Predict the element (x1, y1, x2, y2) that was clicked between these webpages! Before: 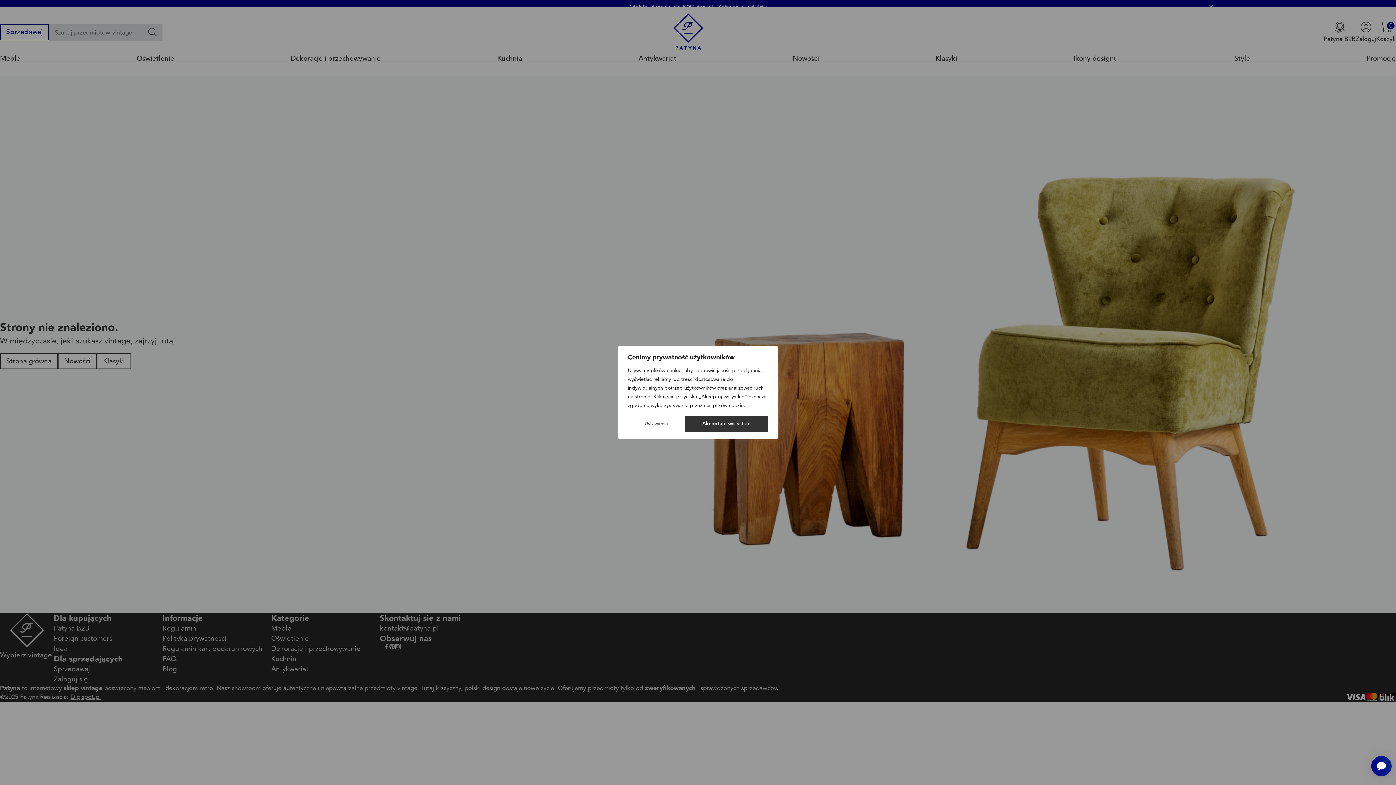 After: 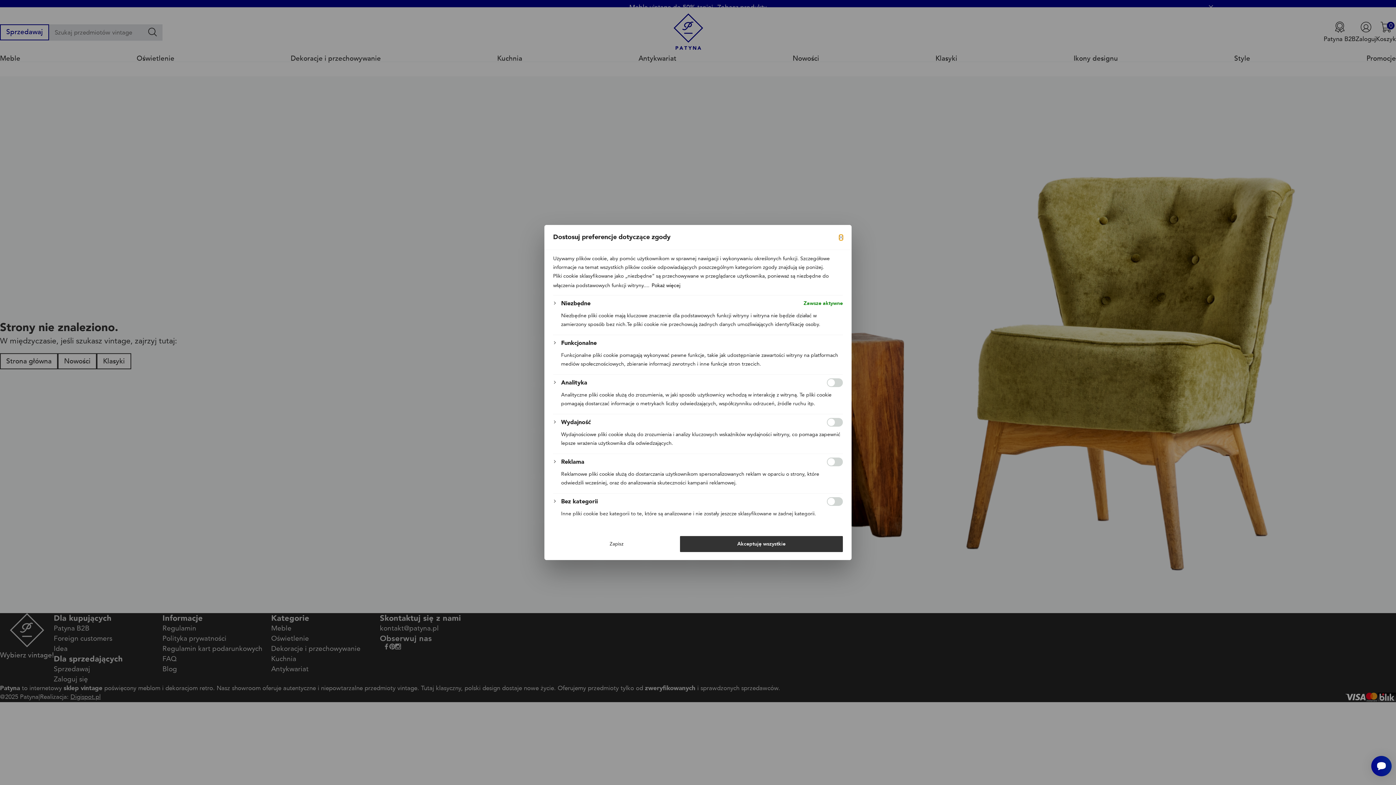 Action: label: Ustawienia bbox: (628, 416, 684, 431)